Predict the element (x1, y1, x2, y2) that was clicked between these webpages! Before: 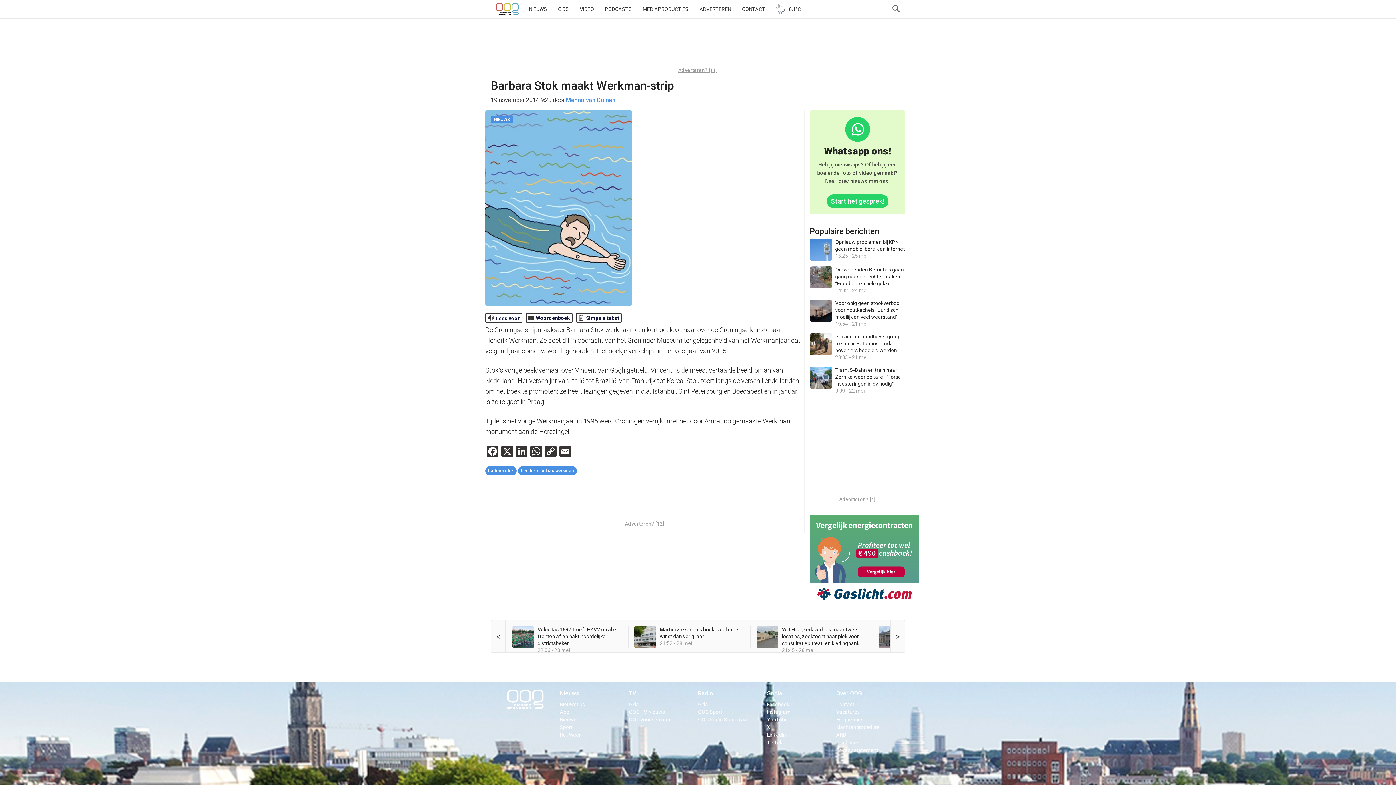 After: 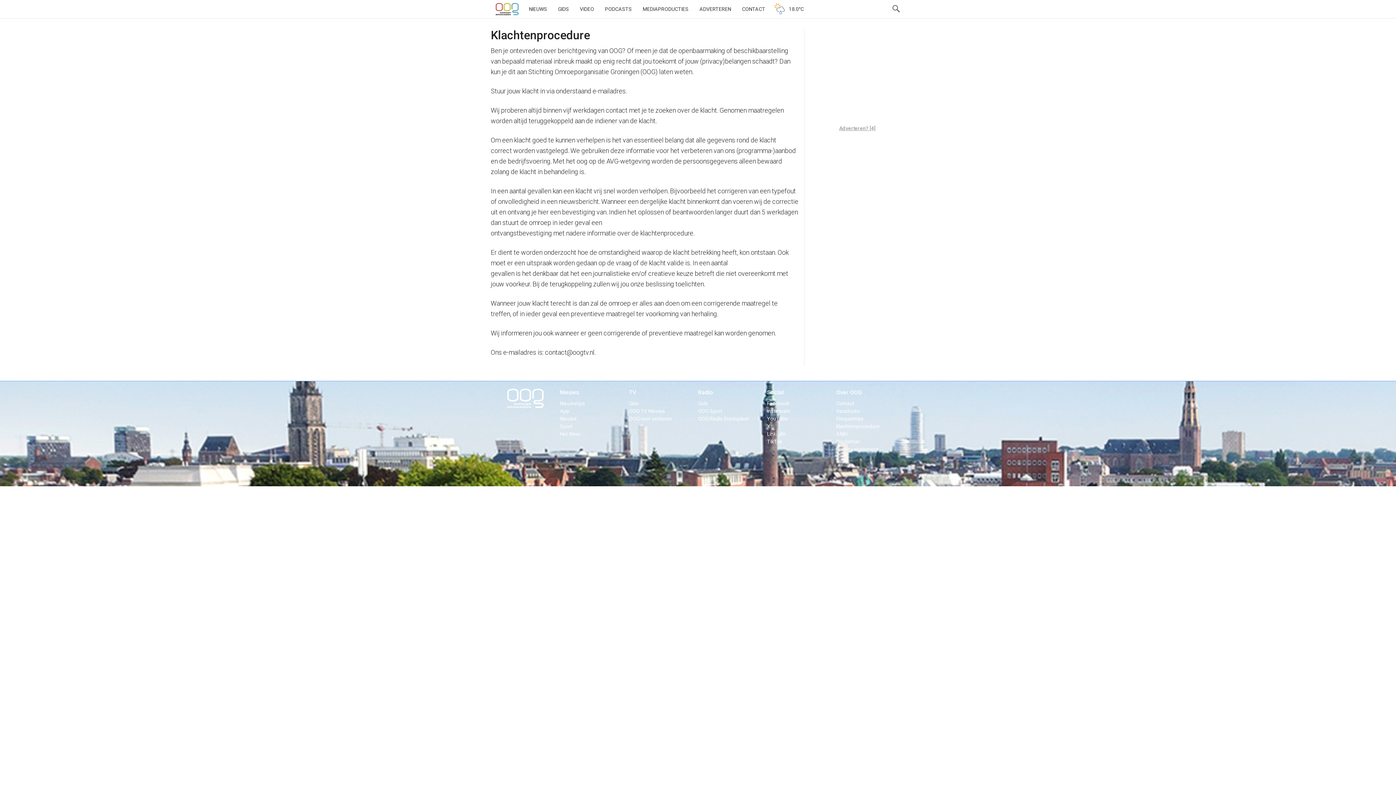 Action: label: Klachtenprocedure bbox: (836, 724, 880, 730)